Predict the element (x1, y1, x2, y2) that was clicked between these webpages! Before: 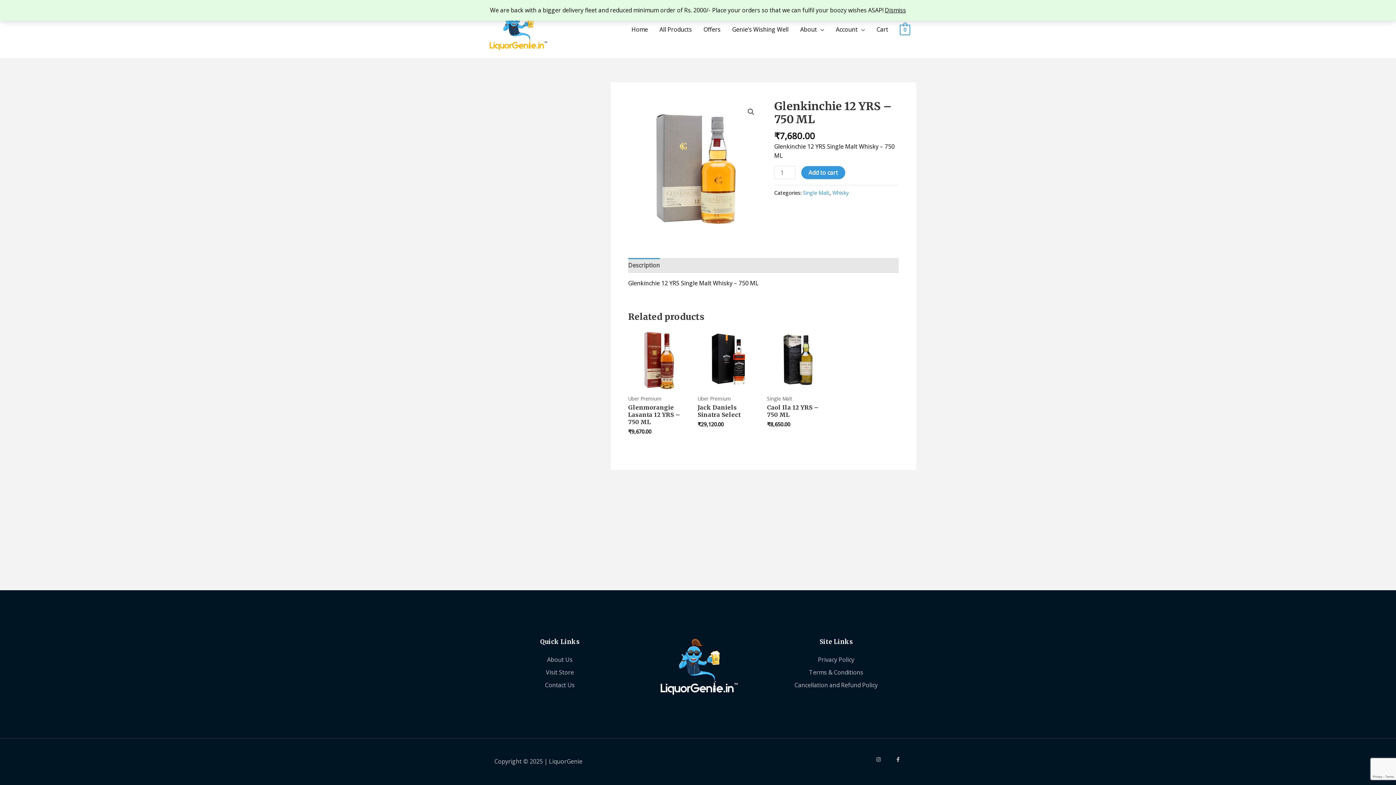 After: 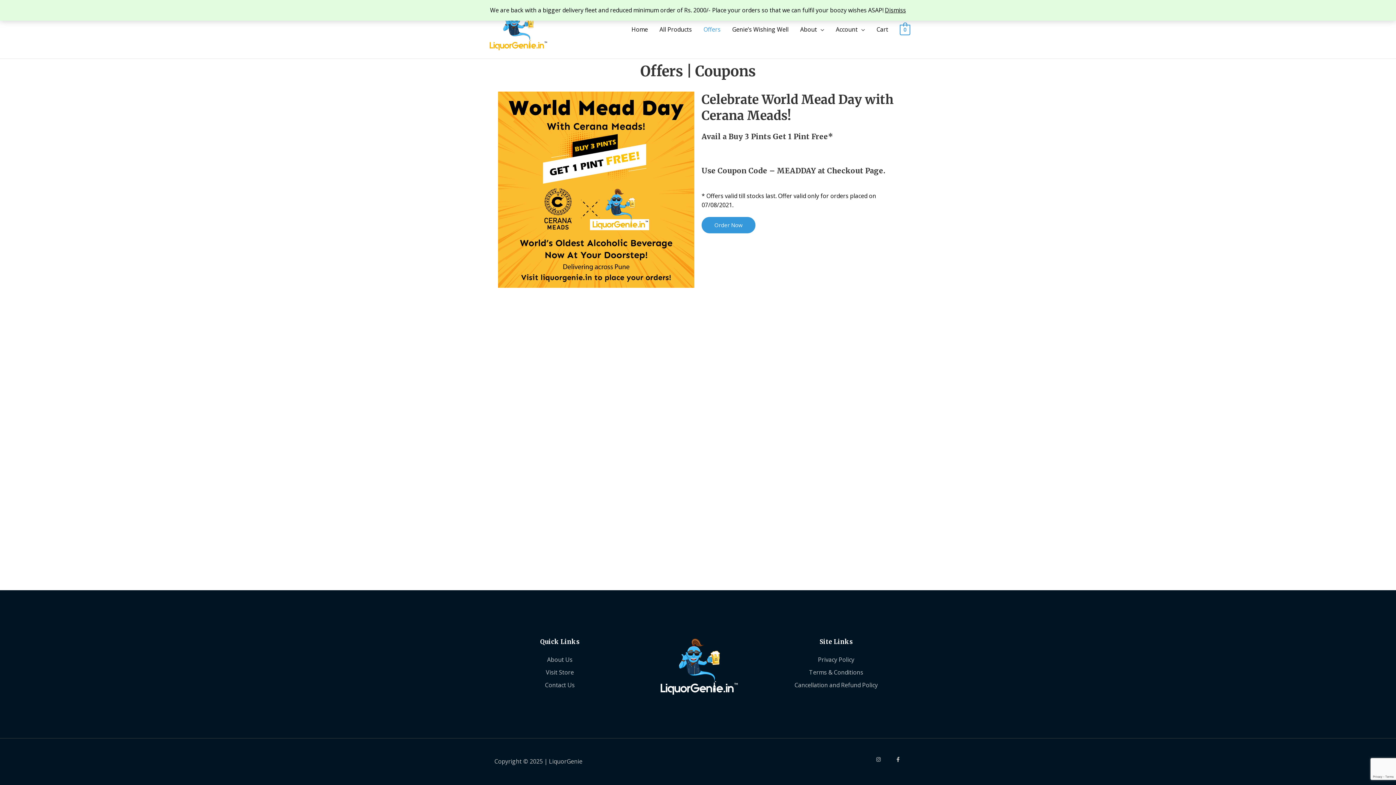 Action: bbox: (697, 17, 726, 40) label: Offers